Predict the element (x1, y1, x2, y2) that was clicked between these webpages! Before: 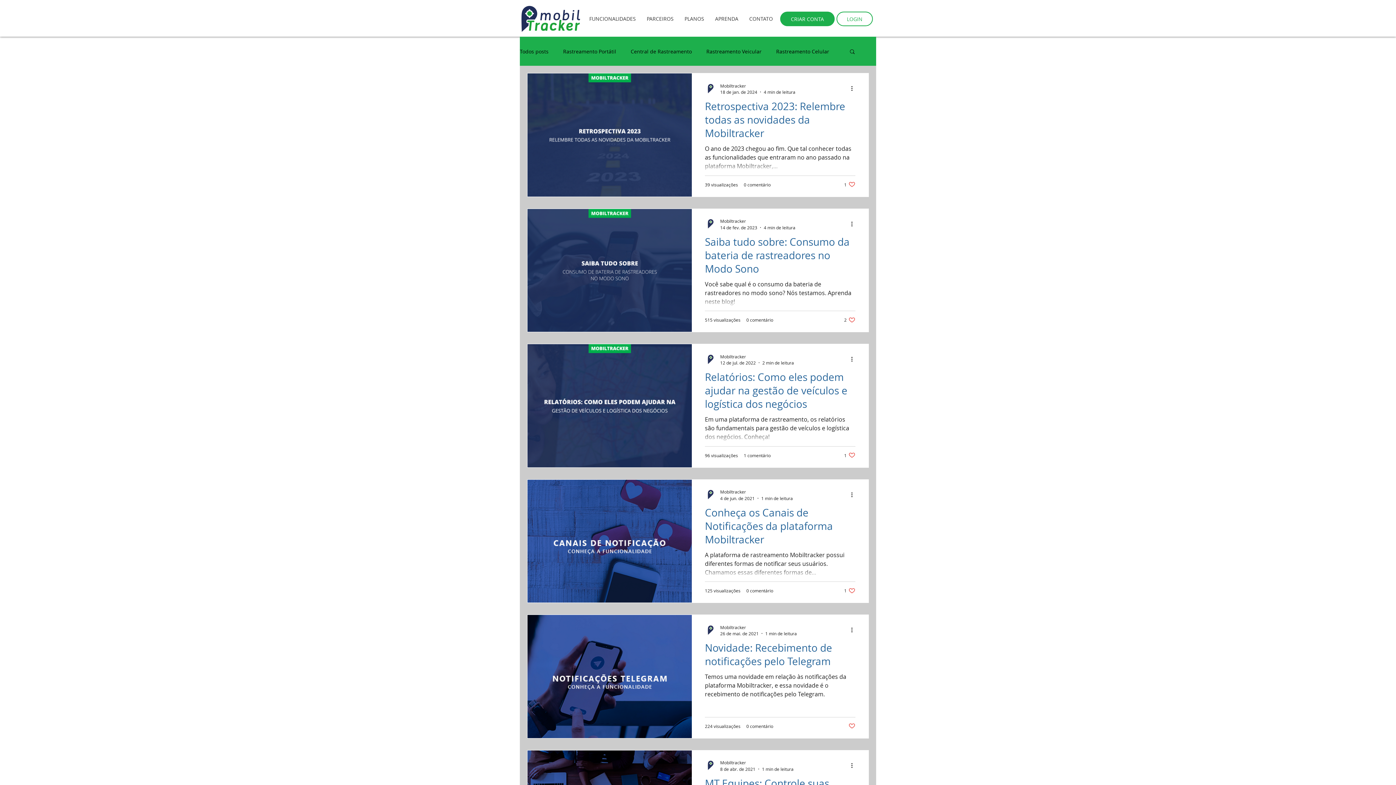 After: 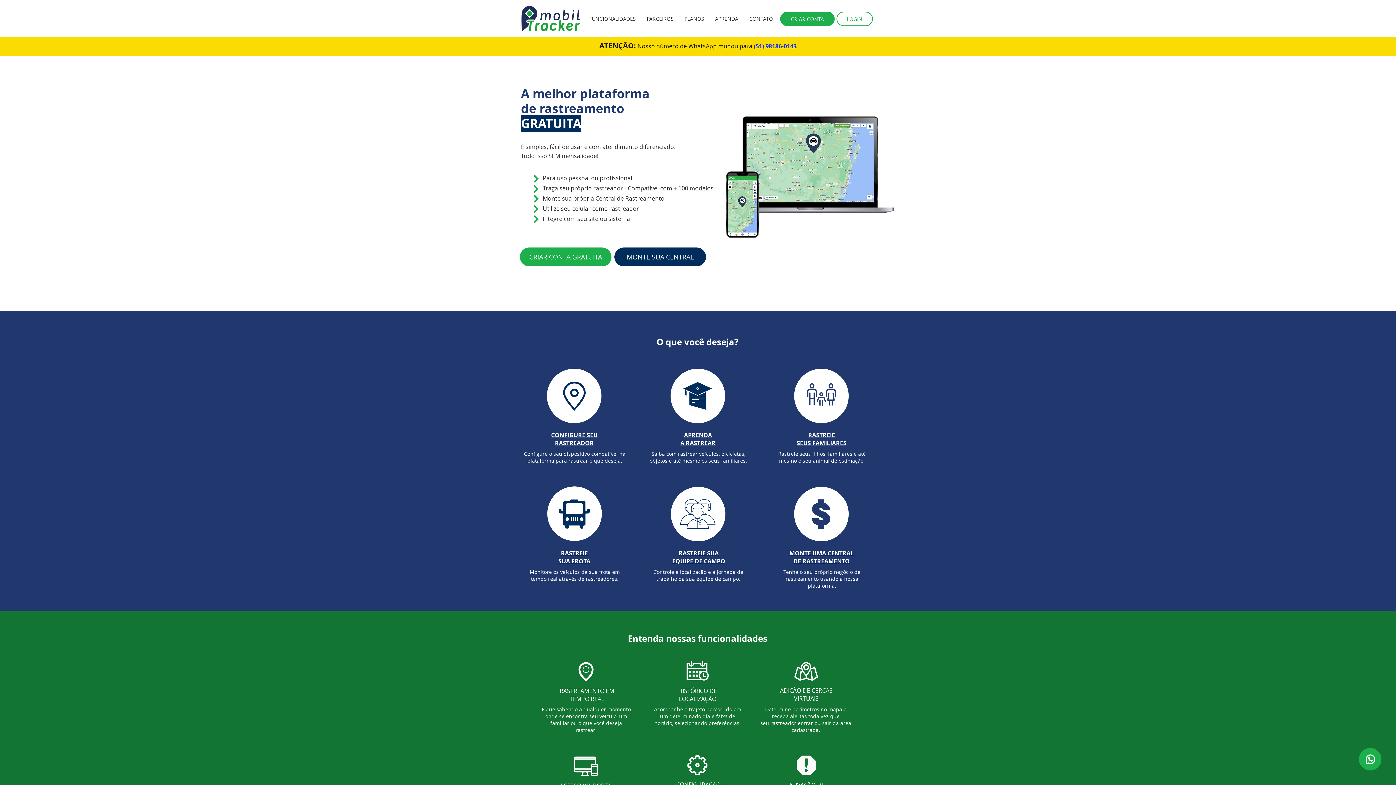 Action: label: CONTATO bbox: (744, 12, 778, 24)